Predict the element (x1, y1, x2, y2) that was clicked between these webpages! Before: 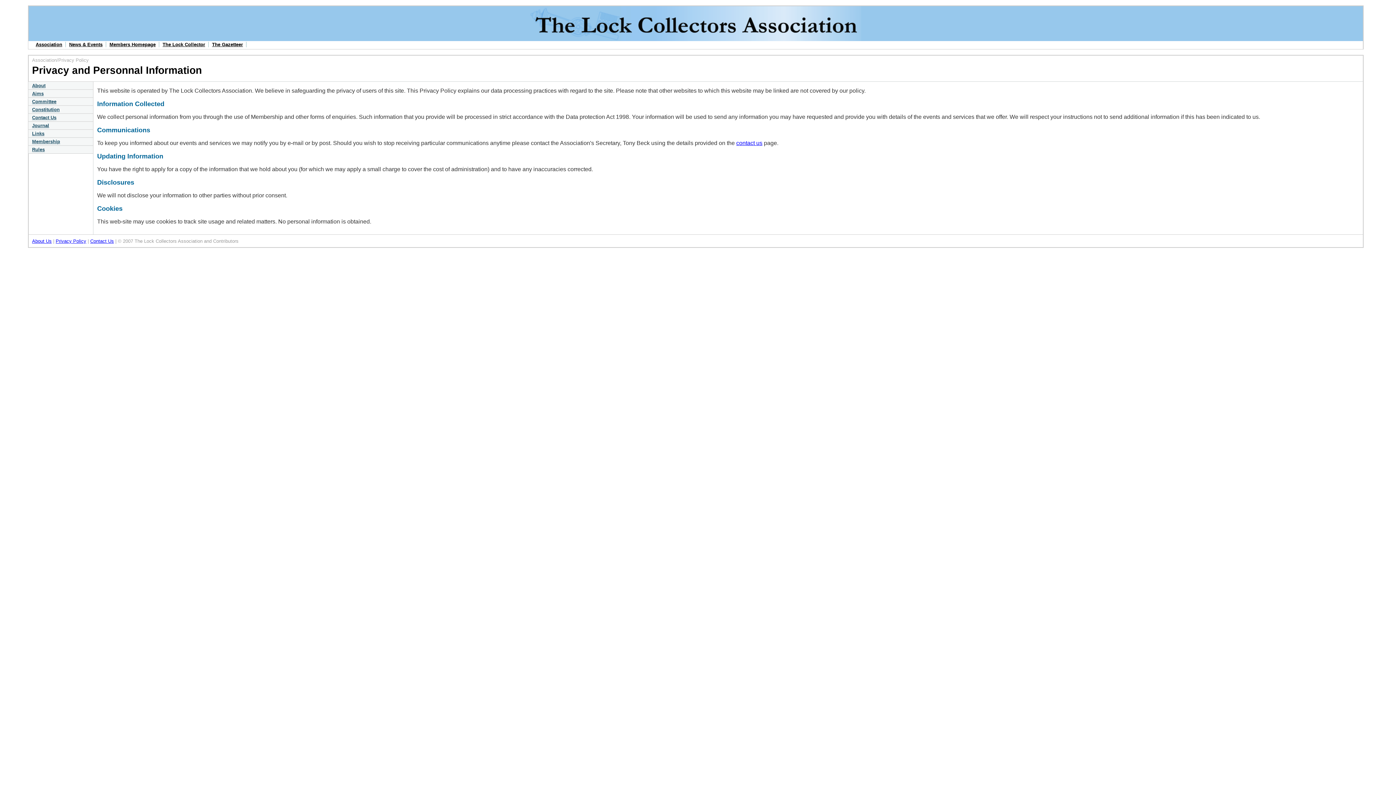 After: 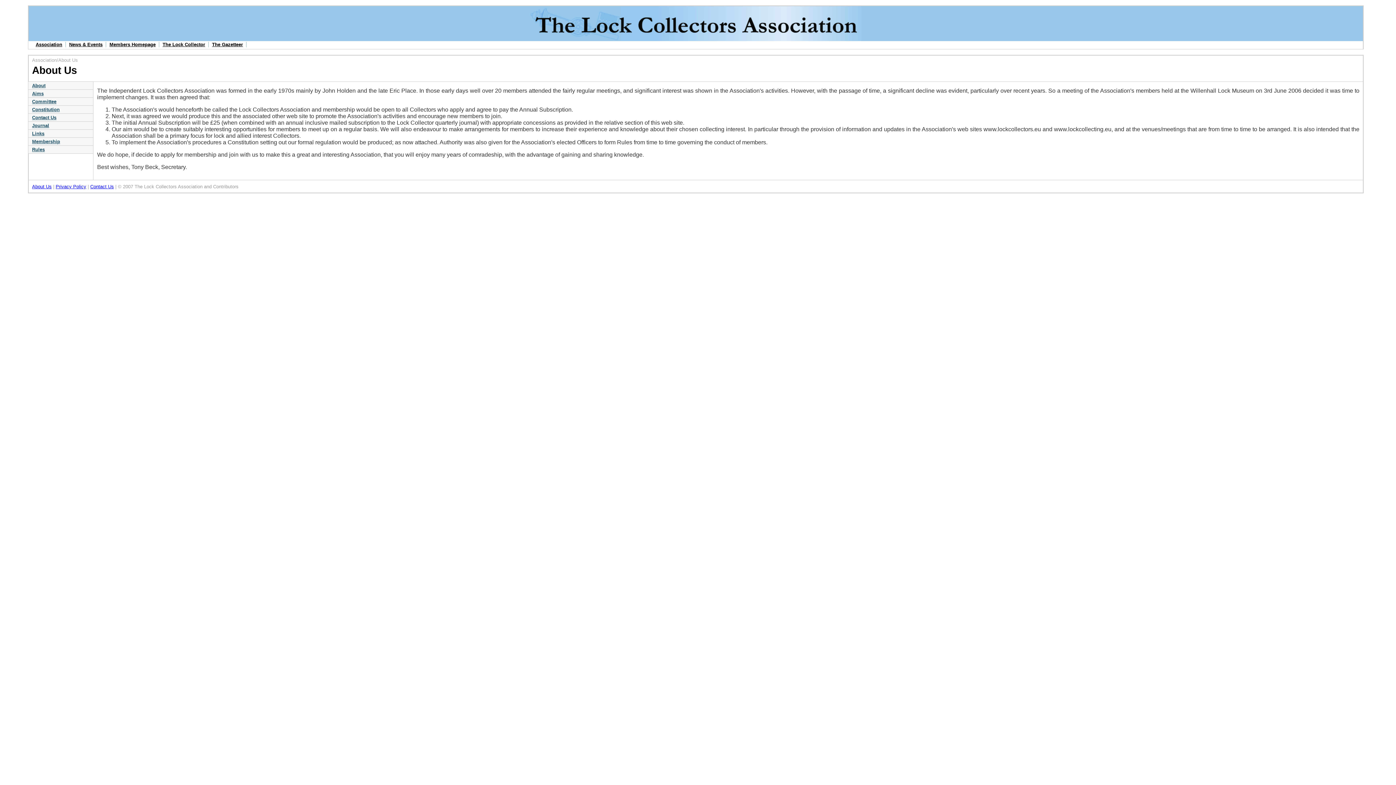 Action: bbox: (28, 81, 93, 89) label: About